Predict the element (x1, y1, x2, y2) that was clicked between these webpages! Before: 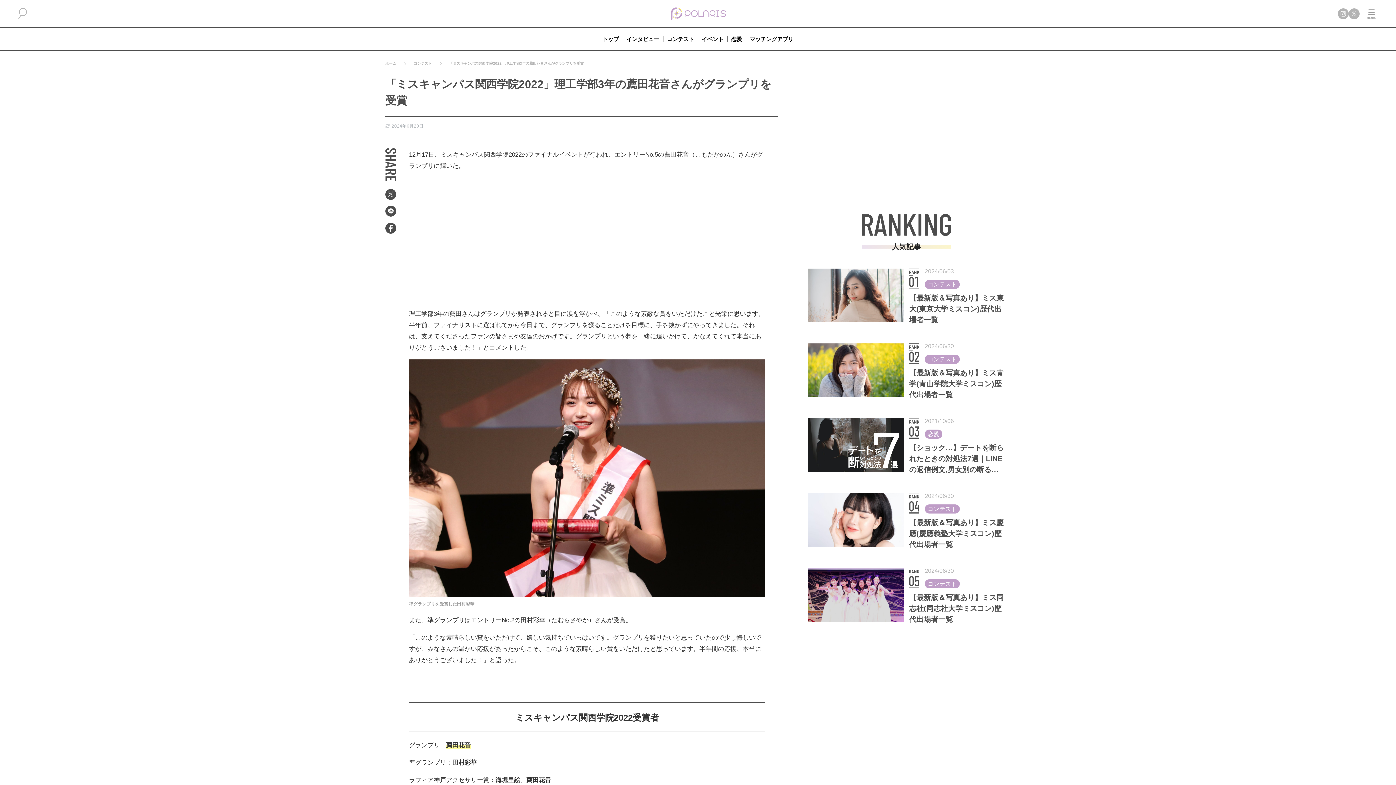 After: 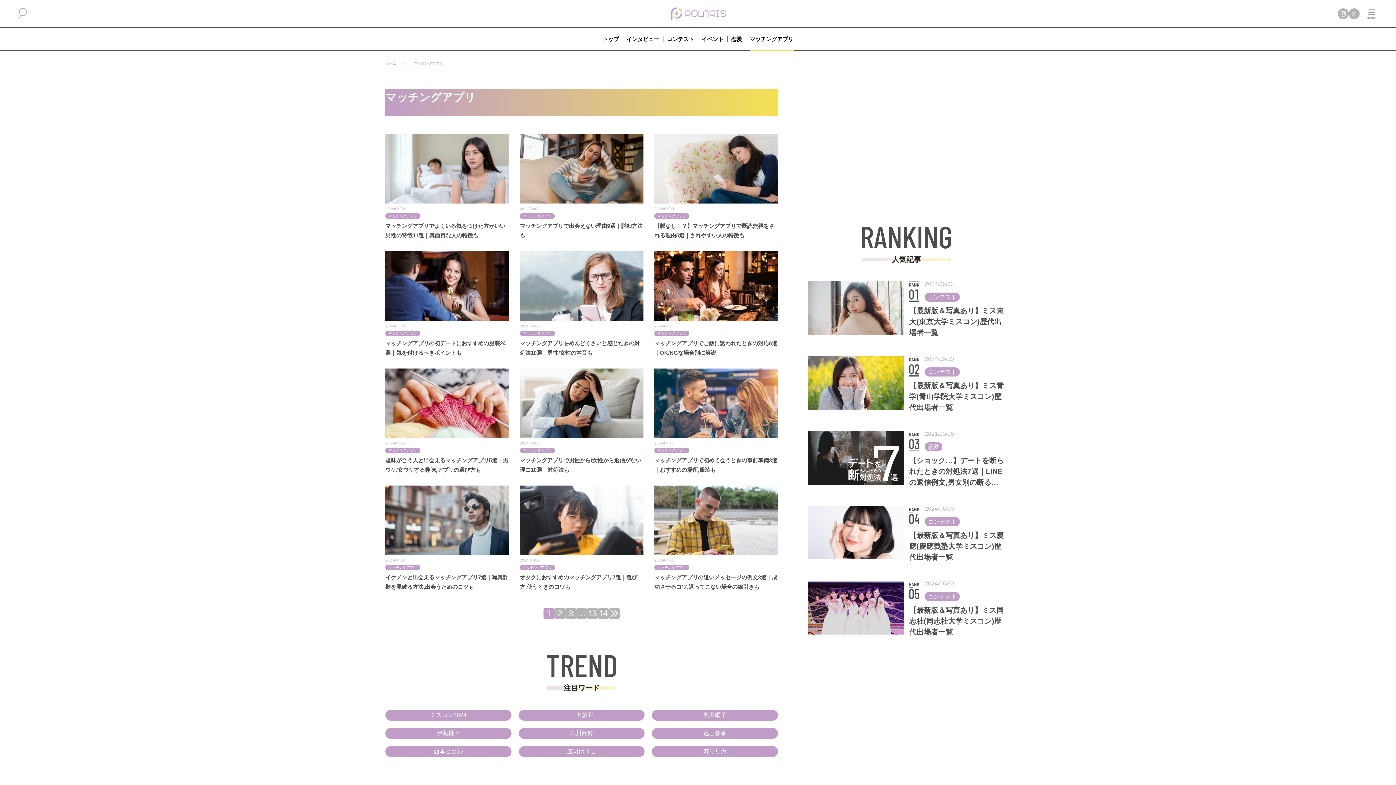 Action: label: マッチングアプリ bbox: (746, 27, 797, 50)